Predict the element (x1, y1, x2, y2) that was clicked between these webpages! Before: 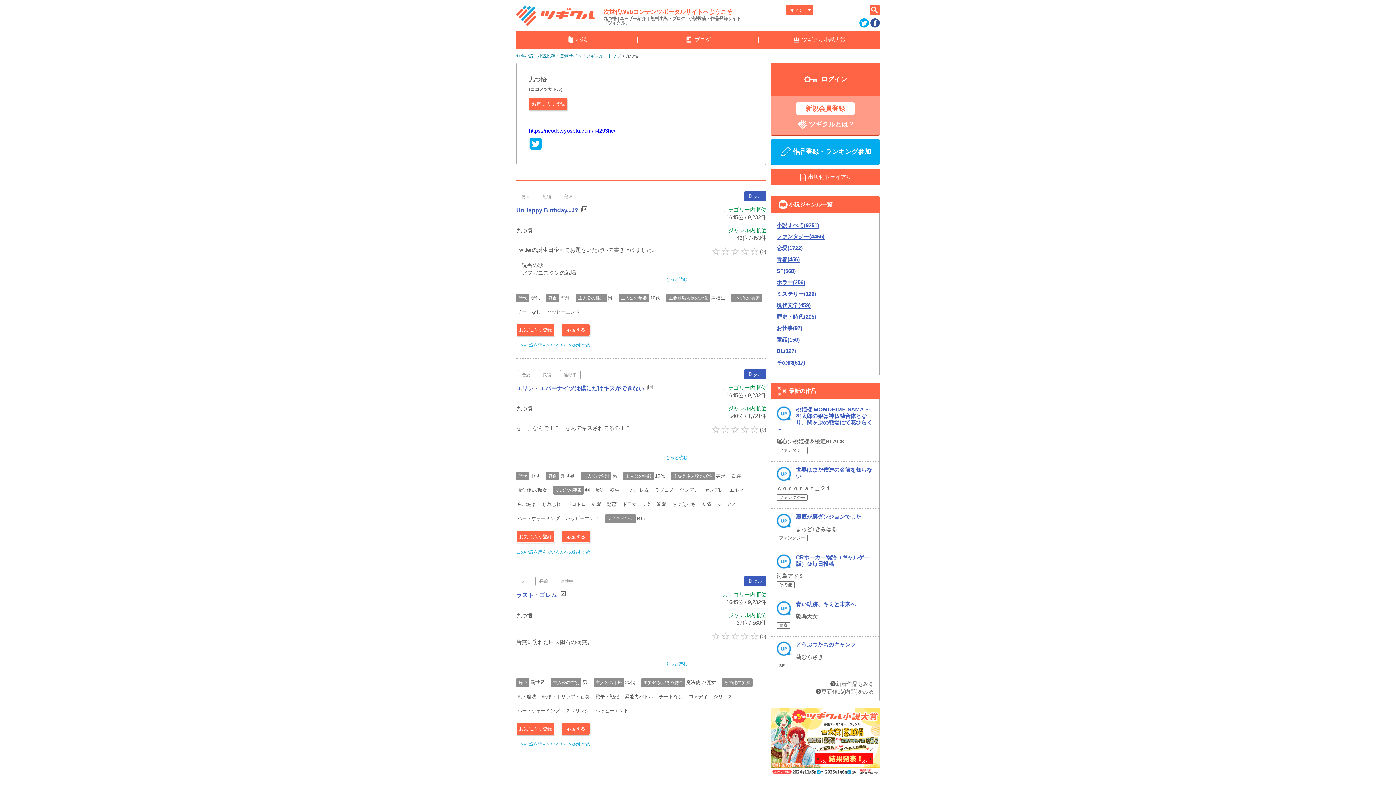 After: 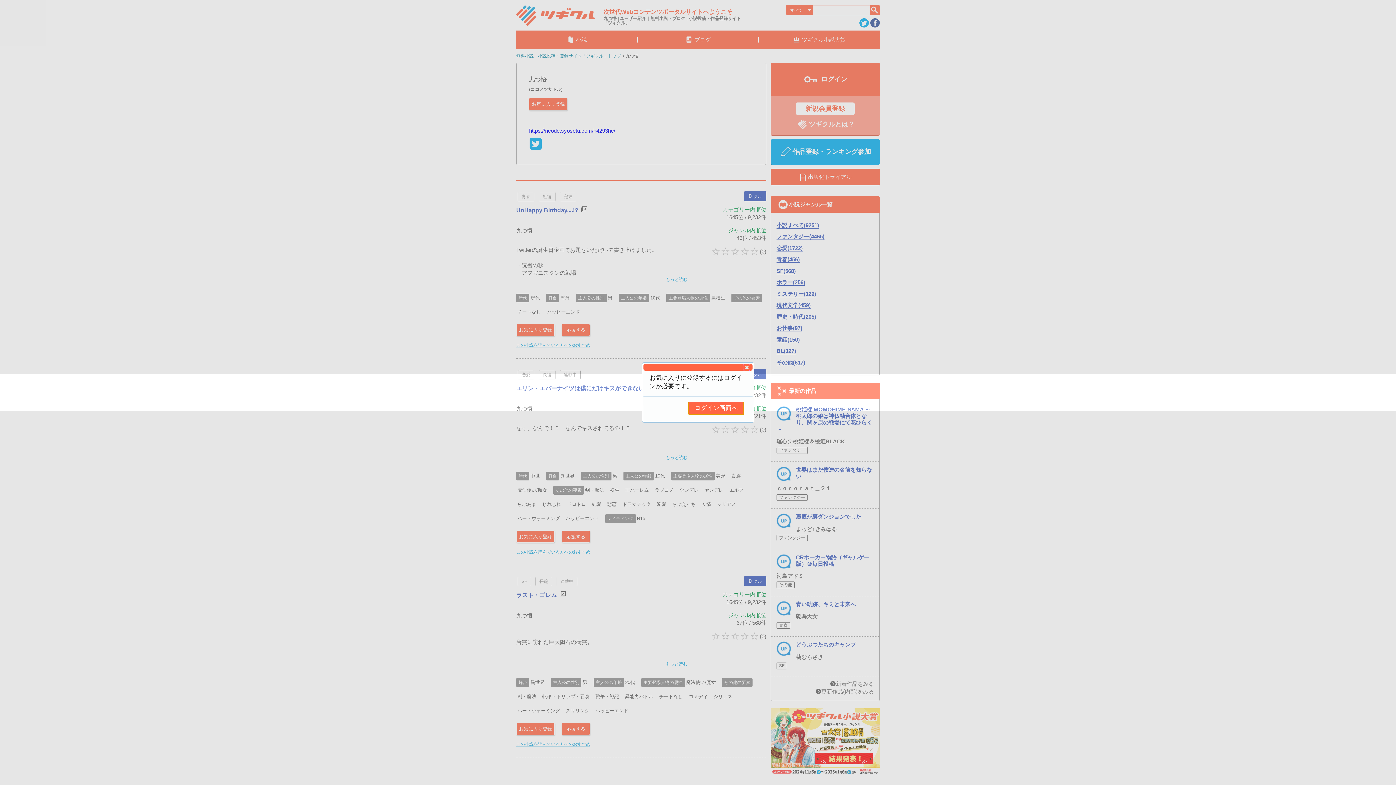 Action: bbox: (516, 323, 554, 336) label: お気に入り登録